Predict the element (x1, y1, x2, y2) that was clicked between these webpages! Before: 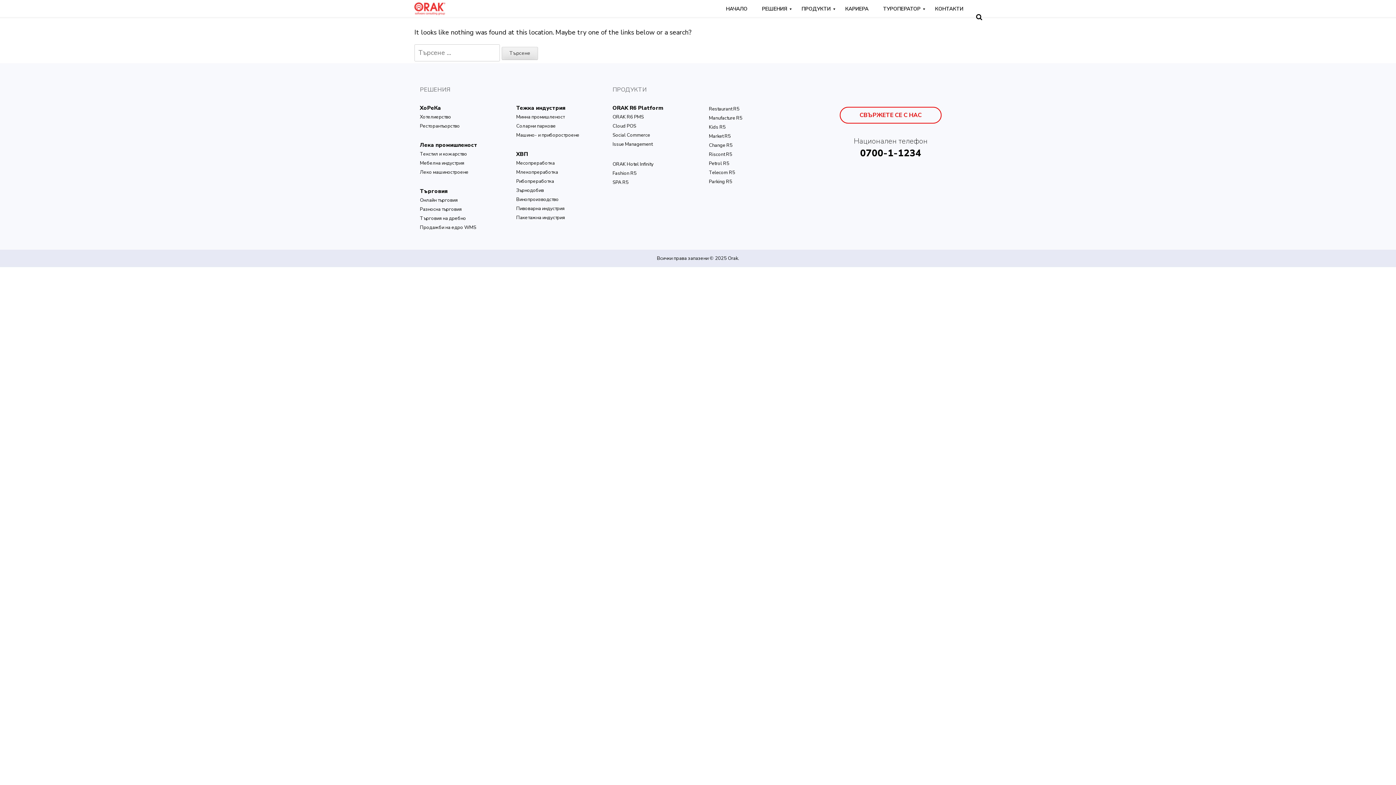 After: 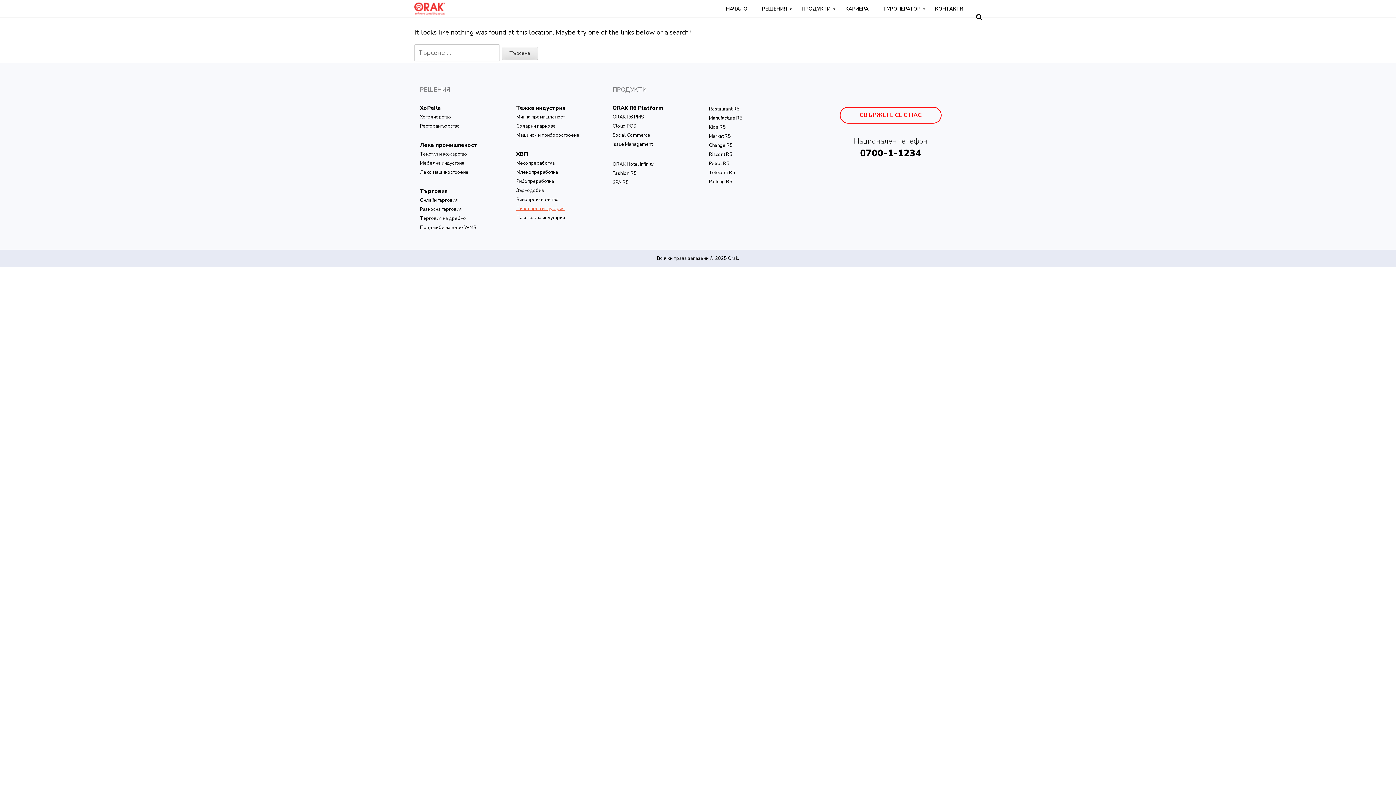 Action: bbox: (516, 205, 564, 212) label: Пивоварна индустрия